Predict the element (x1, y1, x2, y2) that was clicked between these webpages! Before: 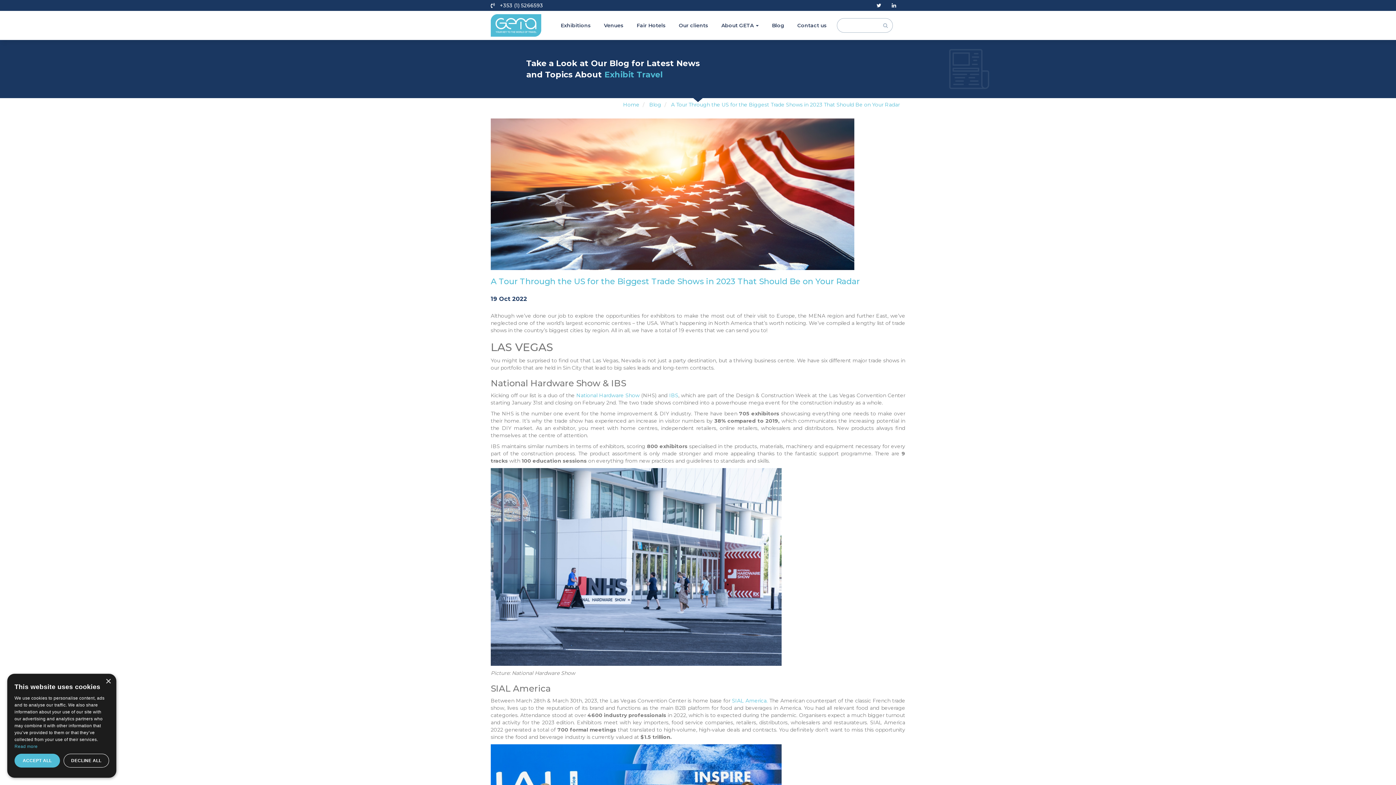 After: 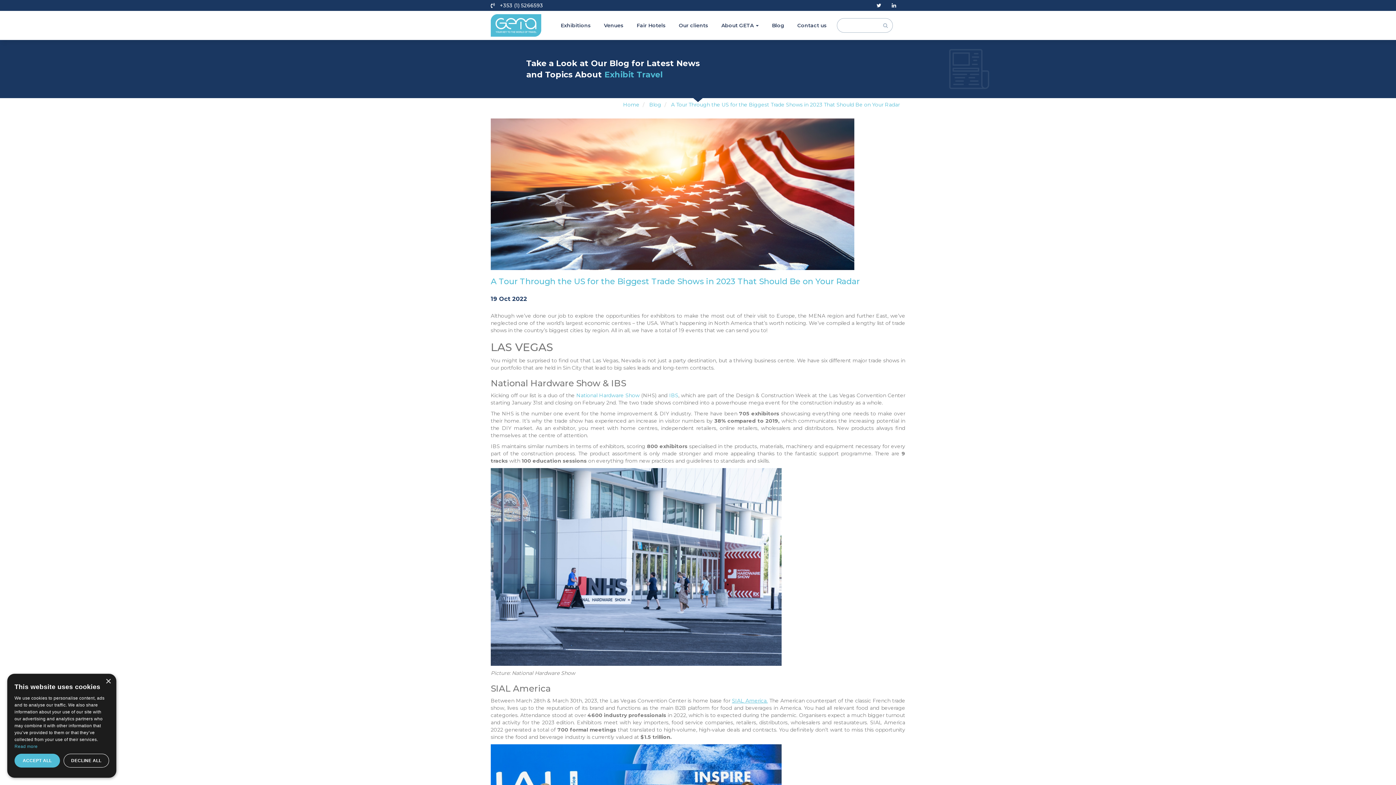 Action: bbox: (732, 697, 767, 704) label: SIAL America.